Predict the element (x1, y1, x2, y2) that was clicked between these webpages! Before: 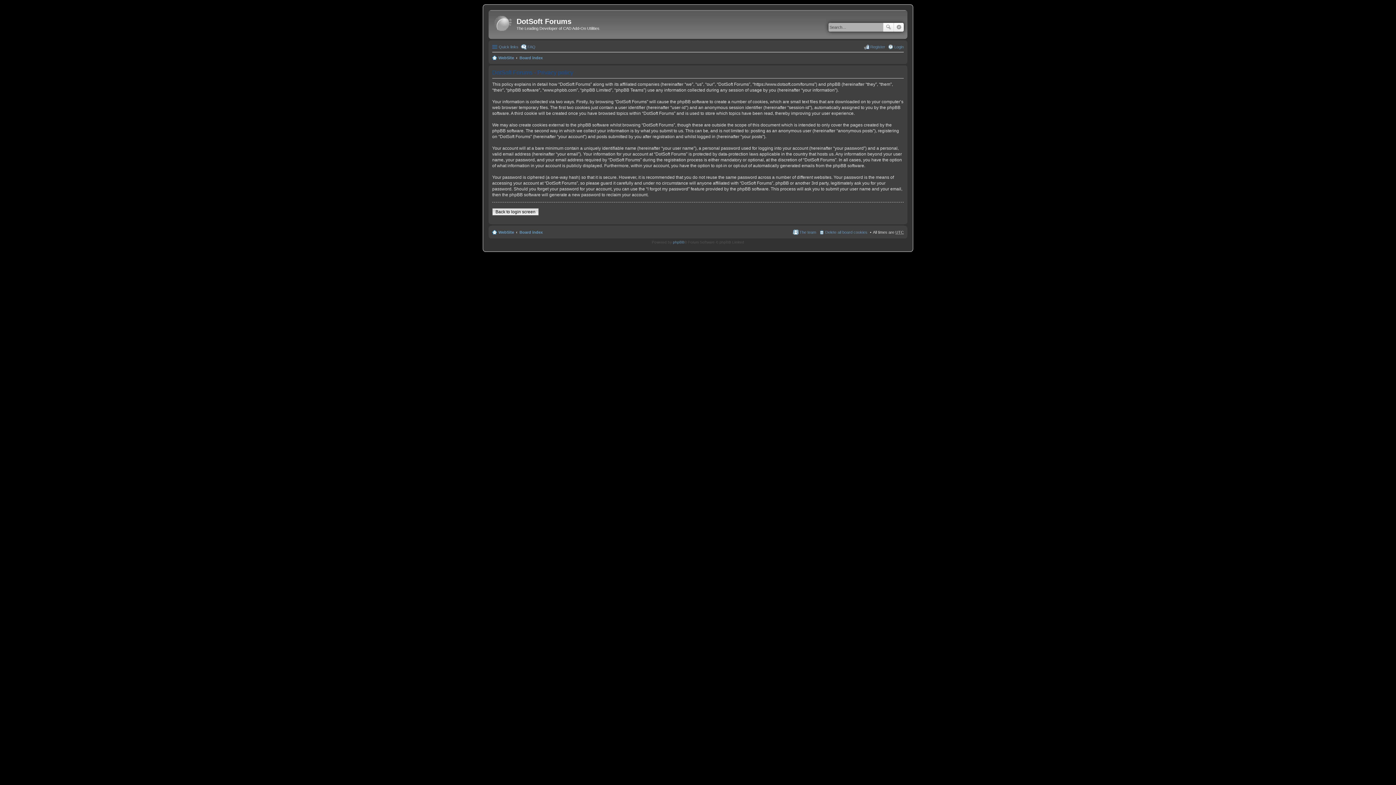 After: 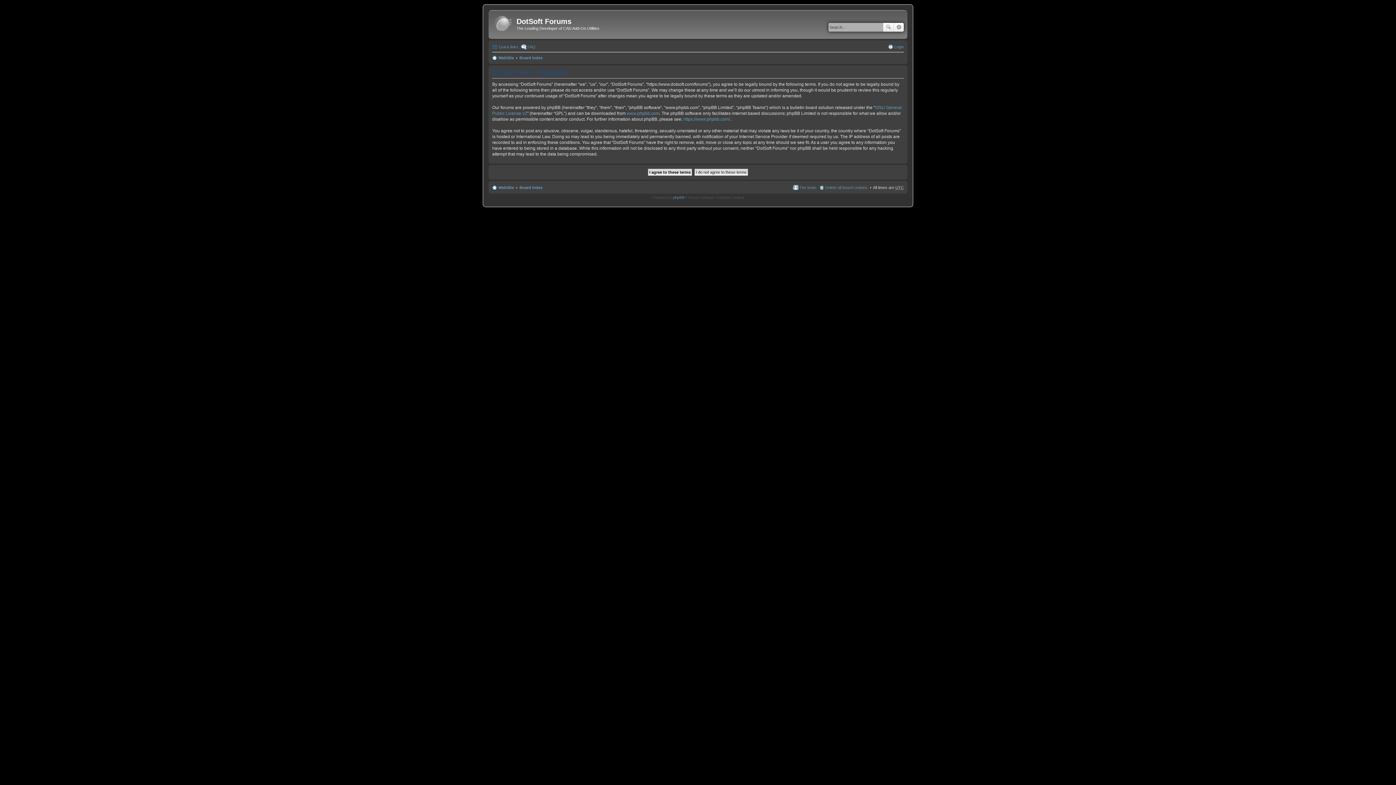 Action: label: Register bbox: (864, 42, 885, 51)